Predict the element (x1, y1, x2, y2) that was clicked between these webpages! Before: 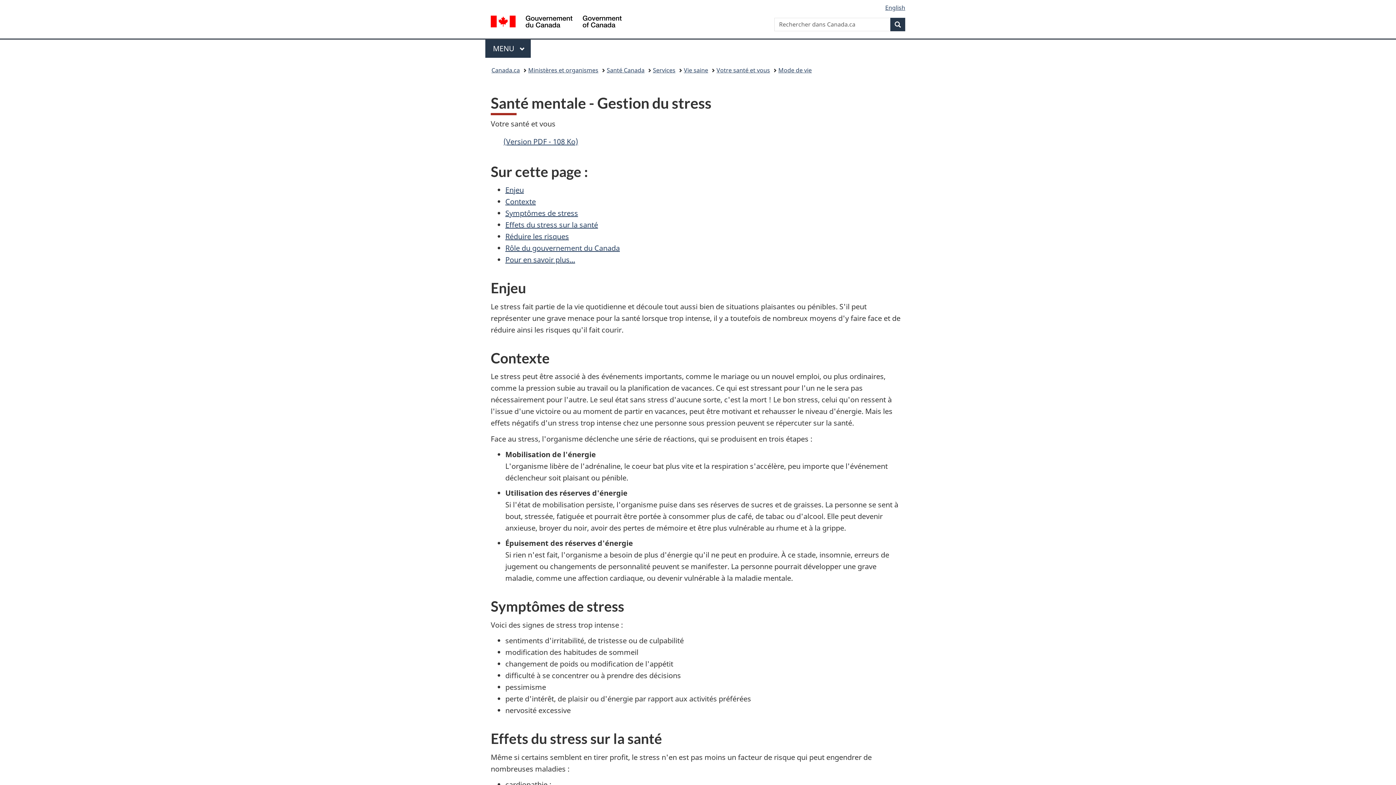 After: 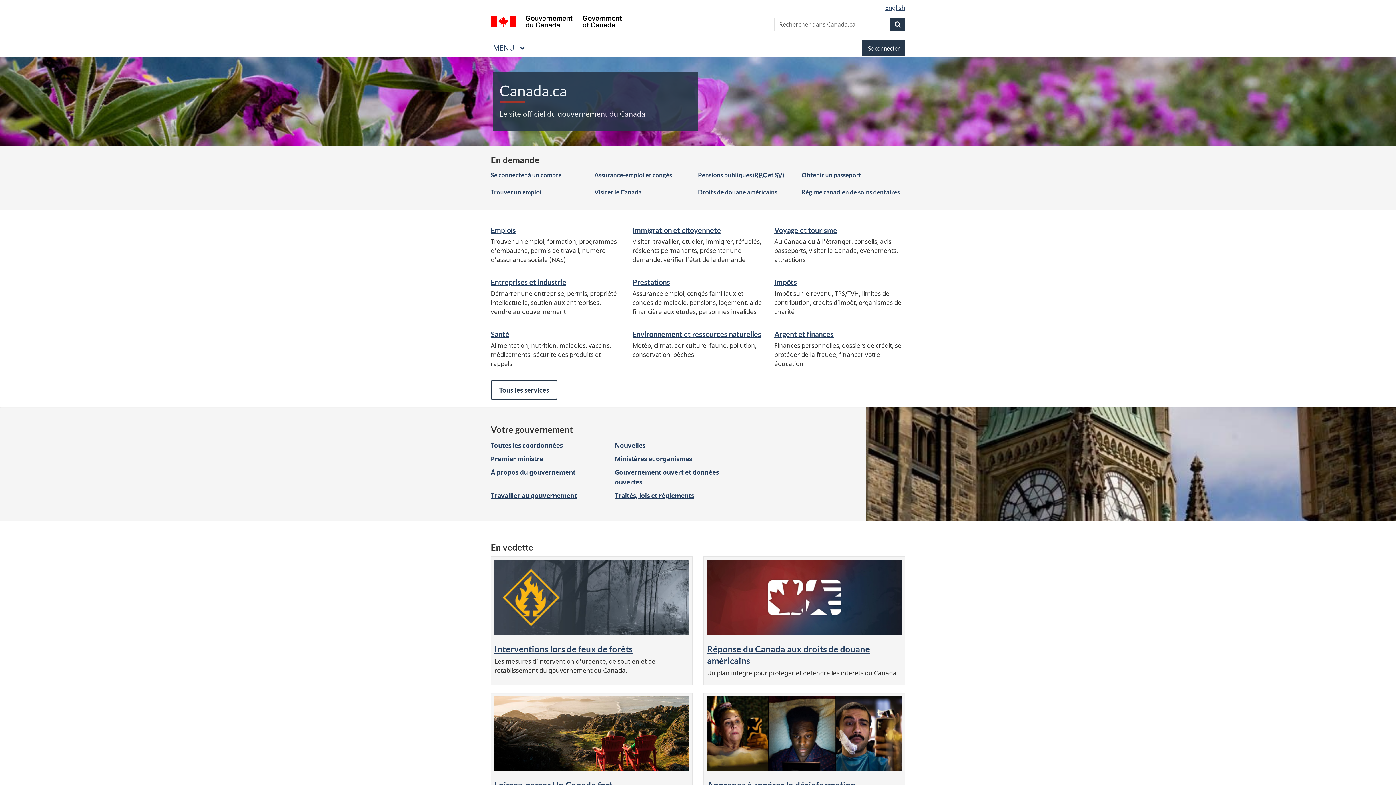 Action: bbox: (490, 15, 621, 29) label: / Government of Canada